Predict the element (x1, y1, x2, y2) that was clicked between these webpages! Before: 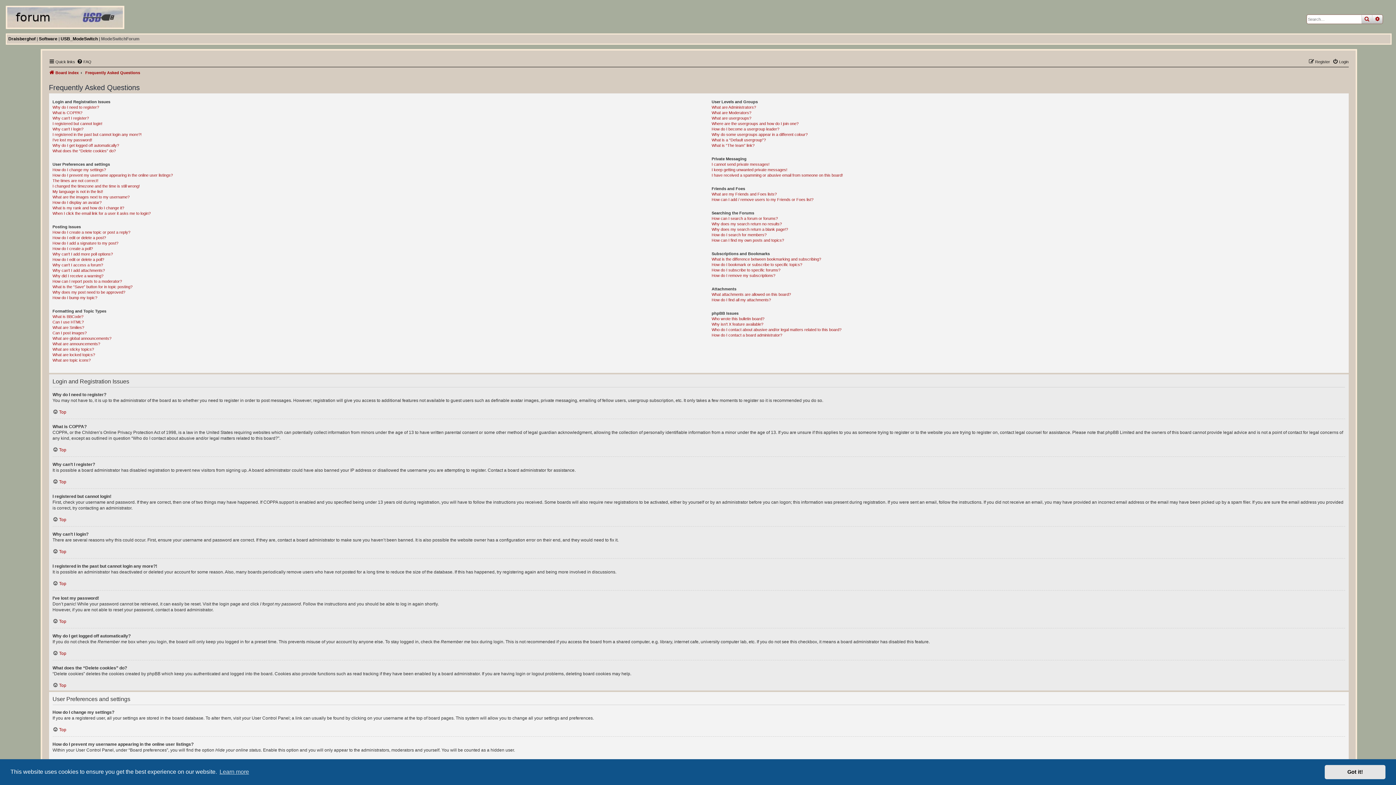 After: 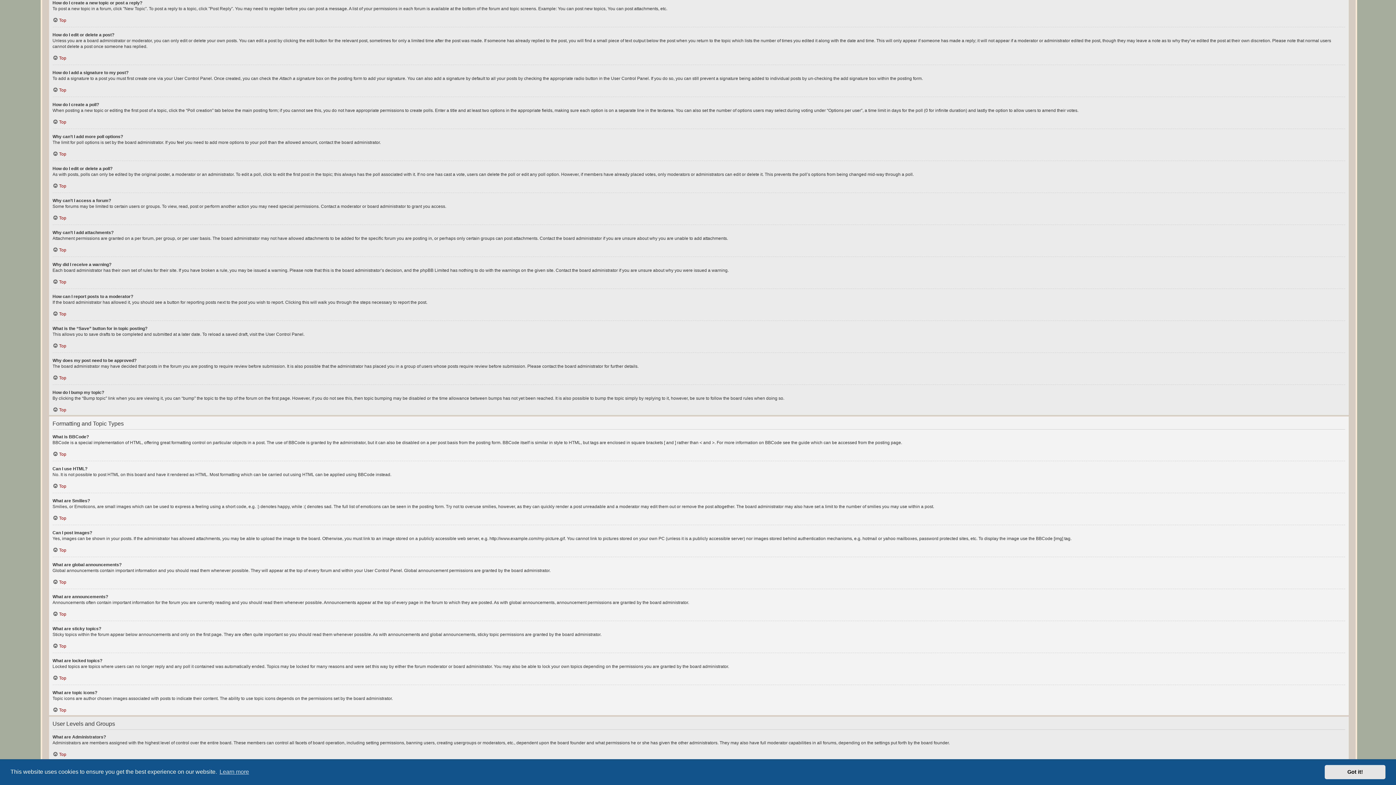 Action: label: How do I create a new topic or post a reply? bbox: (52, 229, 130, 235)